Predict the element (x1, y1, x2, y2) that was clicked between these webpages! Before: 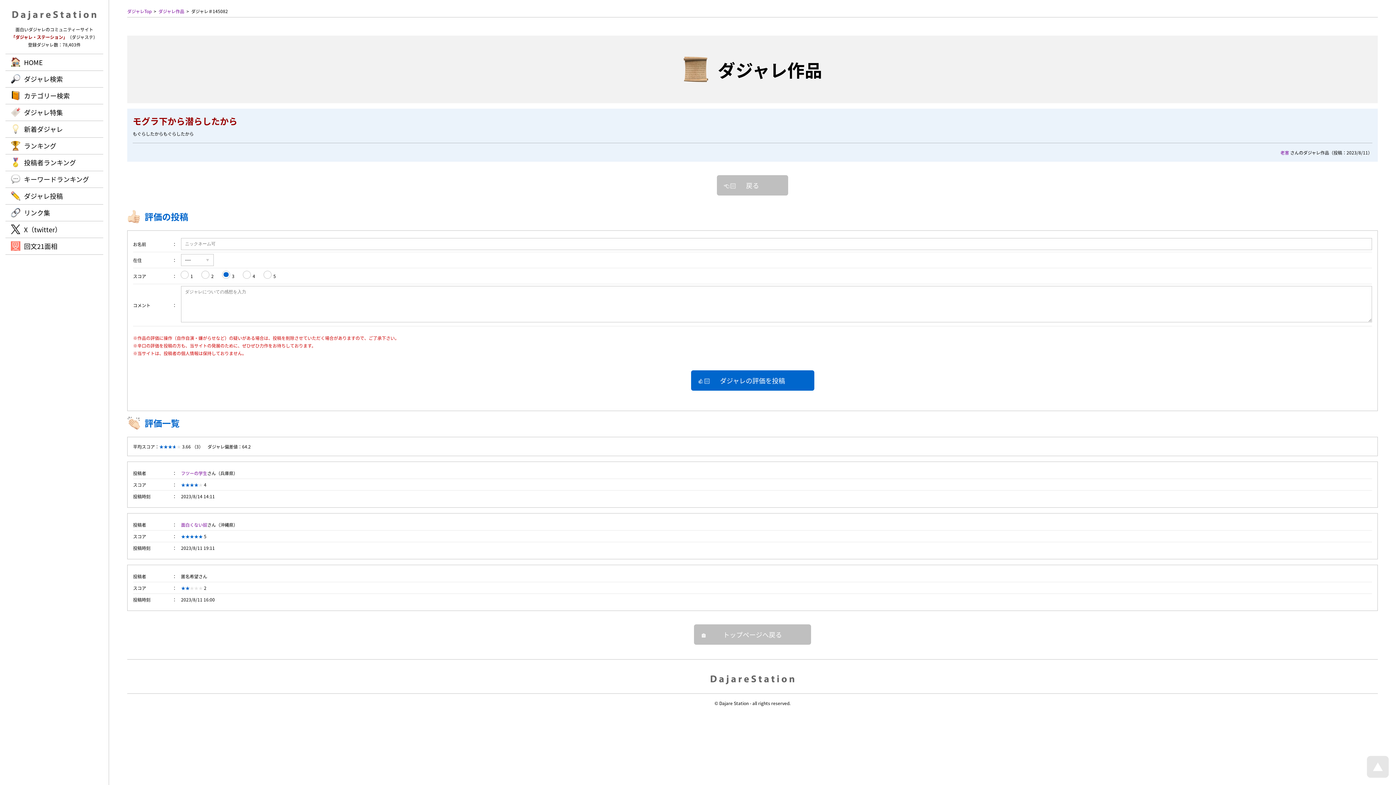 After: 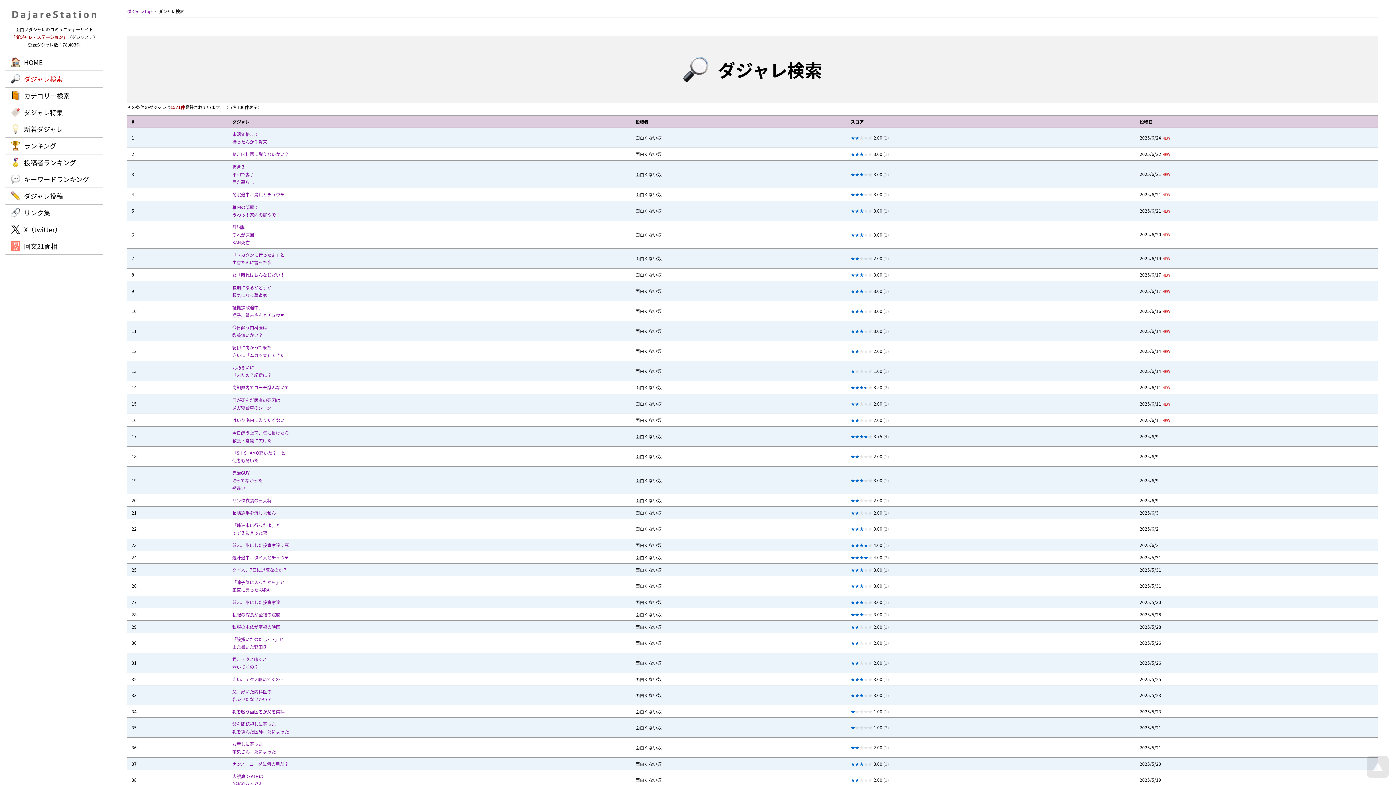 Action: label: 面白くない奴 bbox: (181, 521, 207, 528)